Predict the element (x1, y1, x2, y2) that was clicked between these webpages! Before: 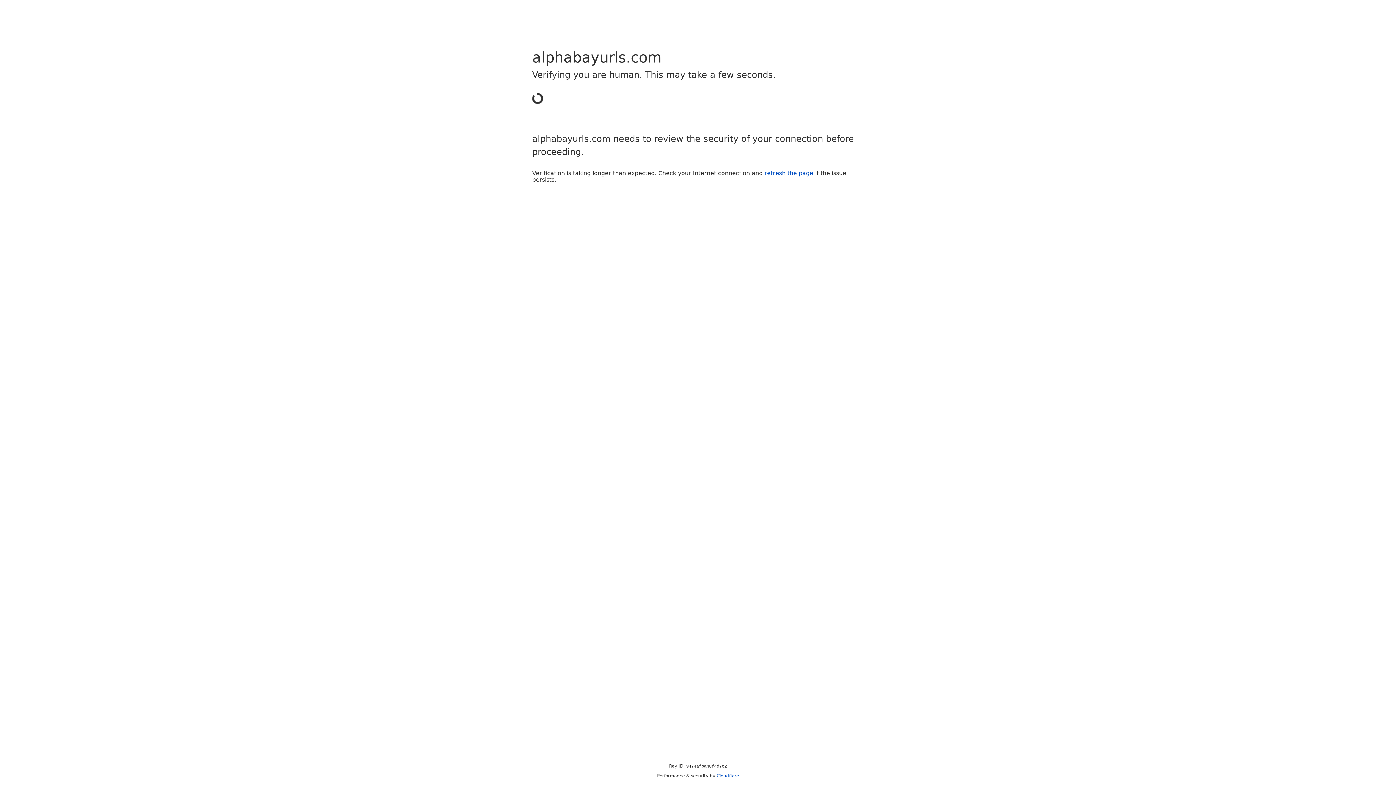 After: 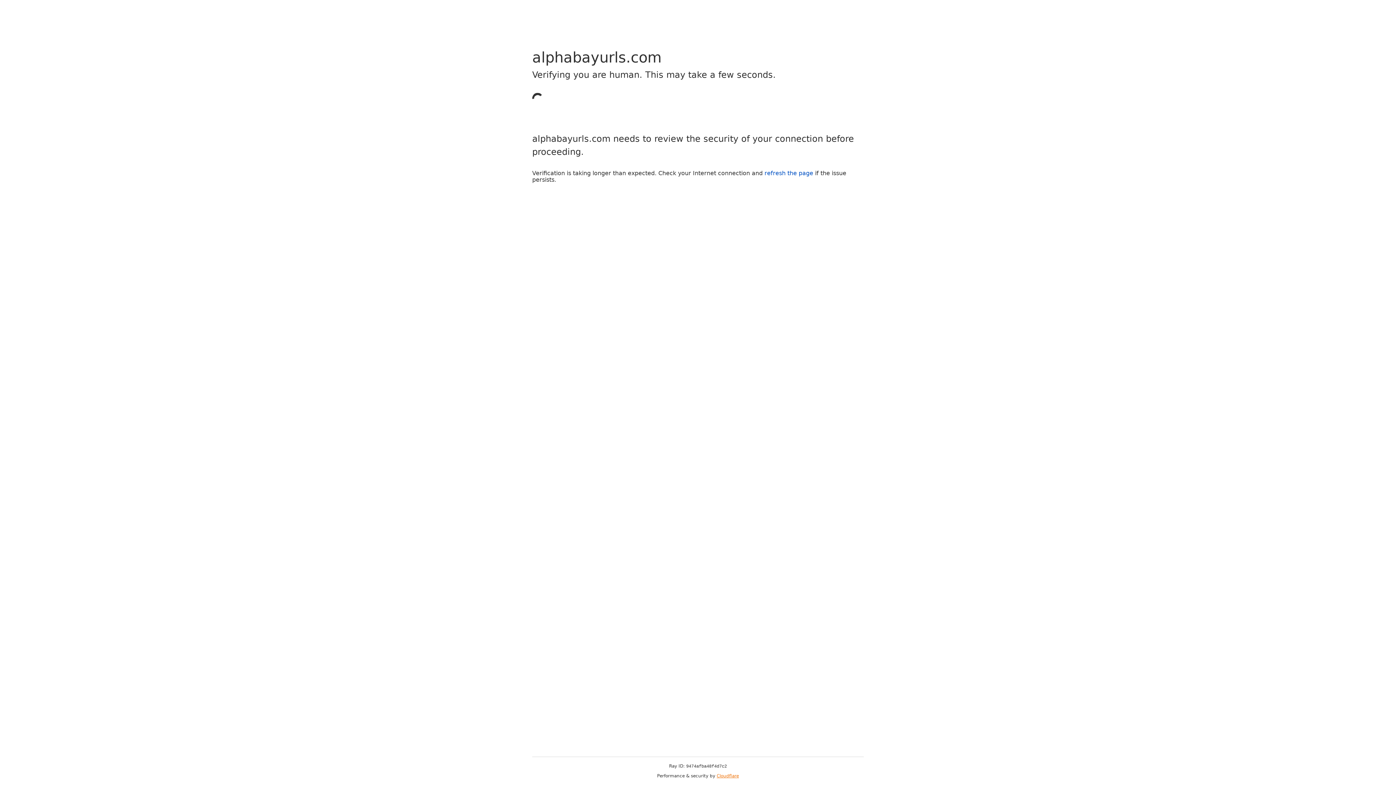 Action: label: Cloudflare bbox: (716, 773, 739, 778)